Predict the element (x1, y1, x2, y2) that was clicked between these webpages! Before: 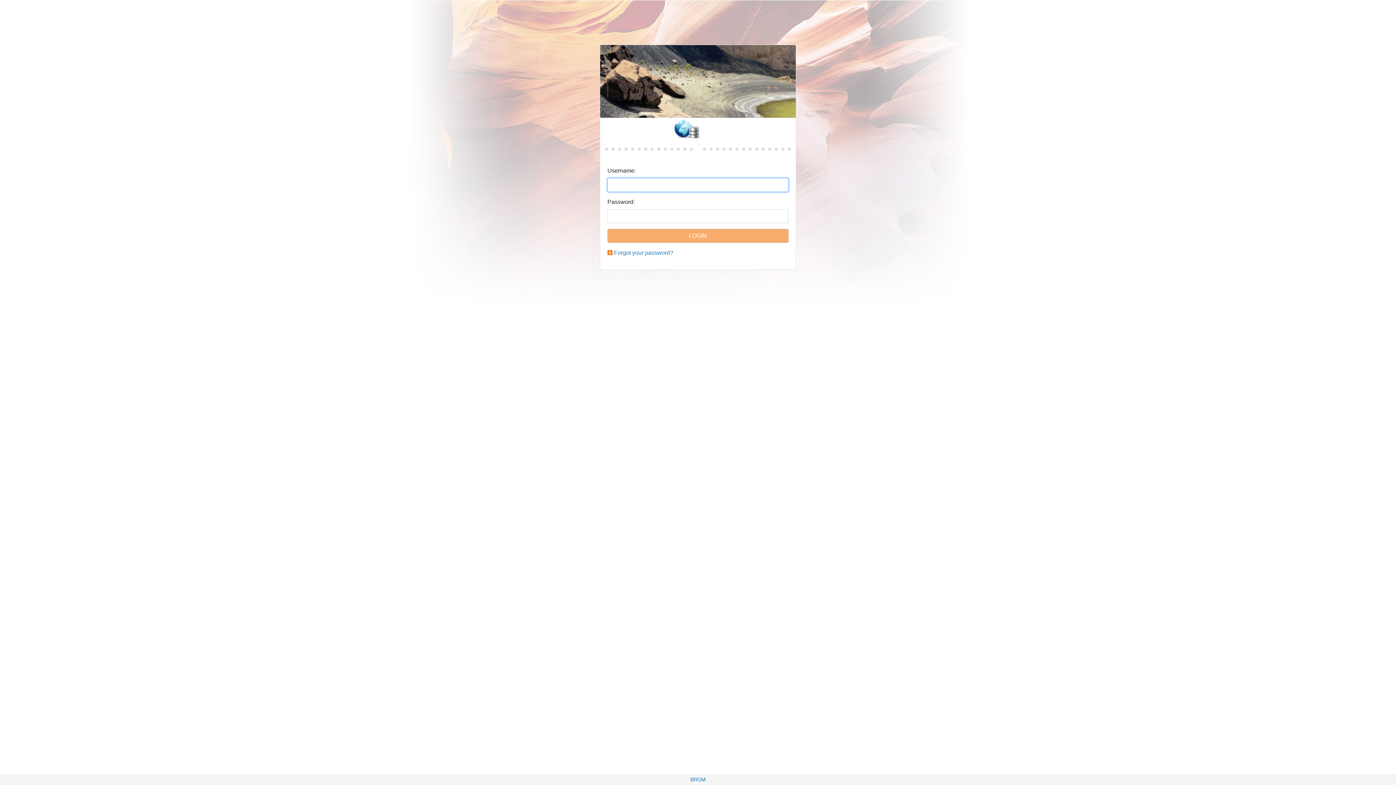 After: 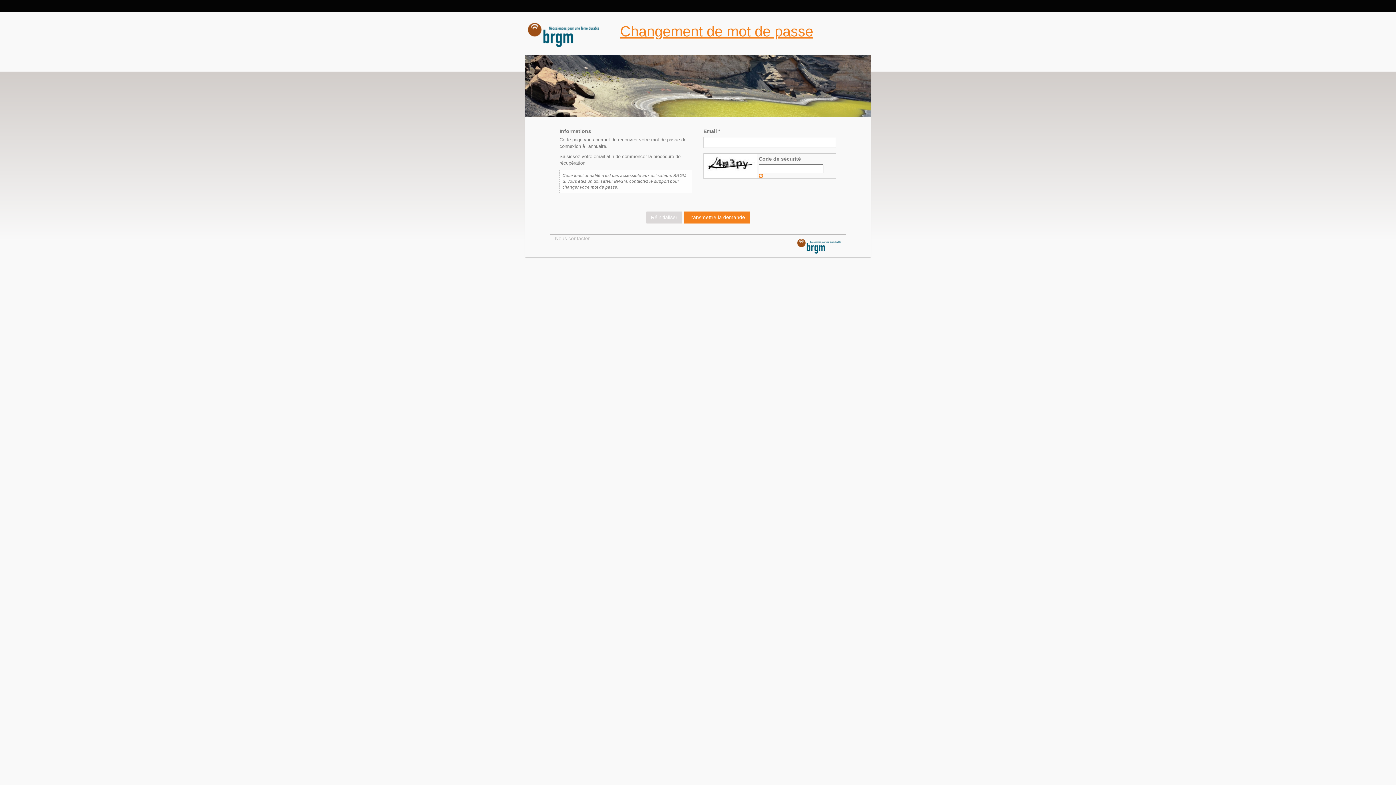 Action: label: Forgot your password? bbox: (614, 249, 673, 256)